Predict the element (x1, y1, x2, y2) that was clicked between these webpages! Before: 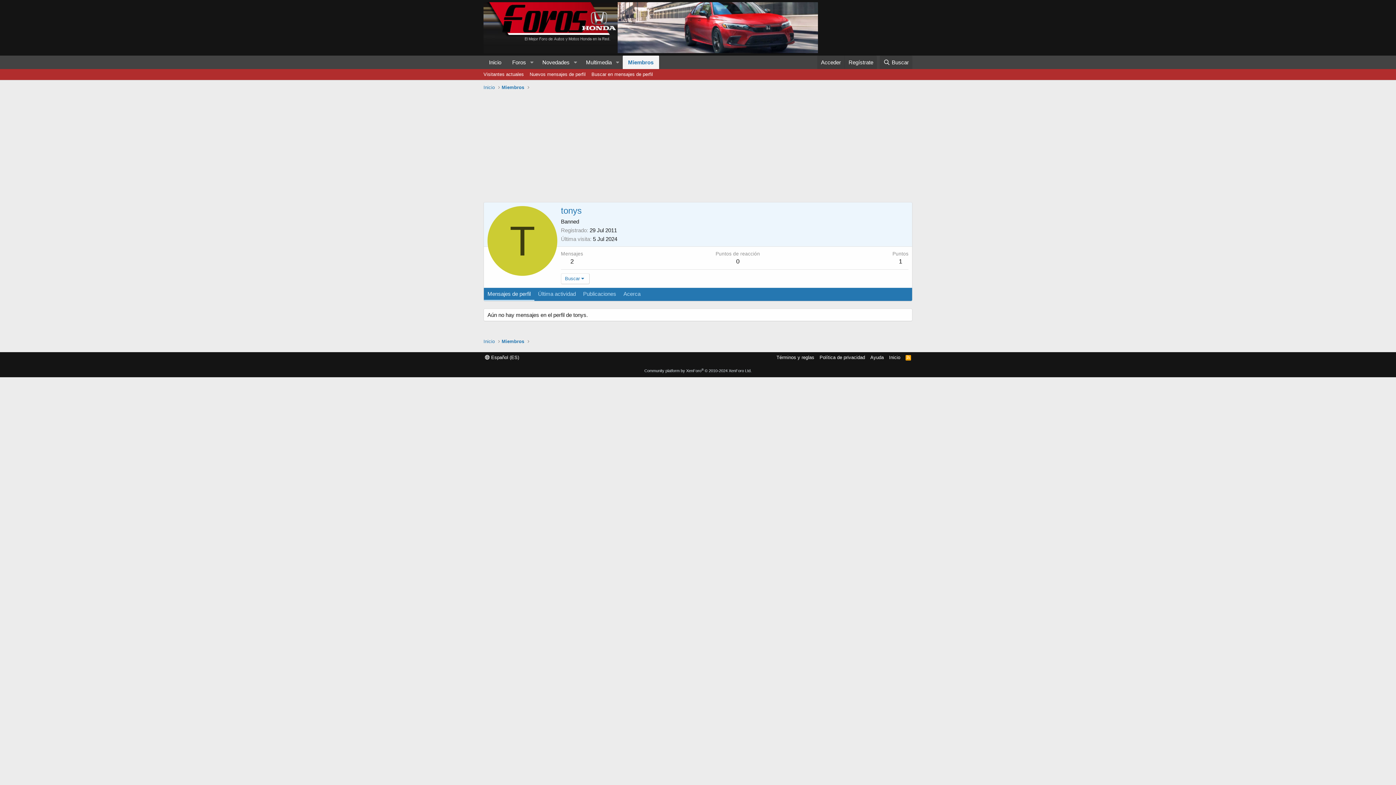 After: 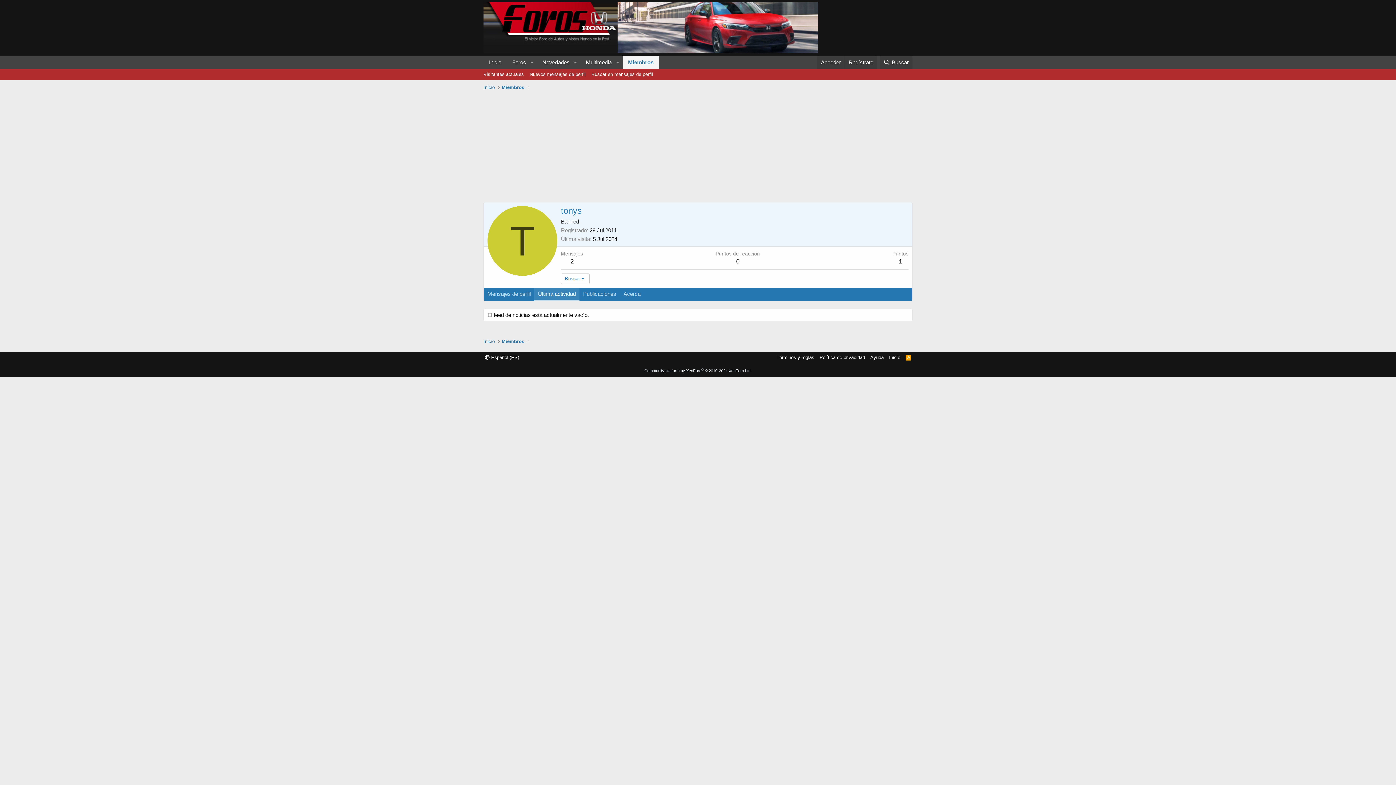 Action: bbox: (534, 288, 579, 301) label: Última actividad